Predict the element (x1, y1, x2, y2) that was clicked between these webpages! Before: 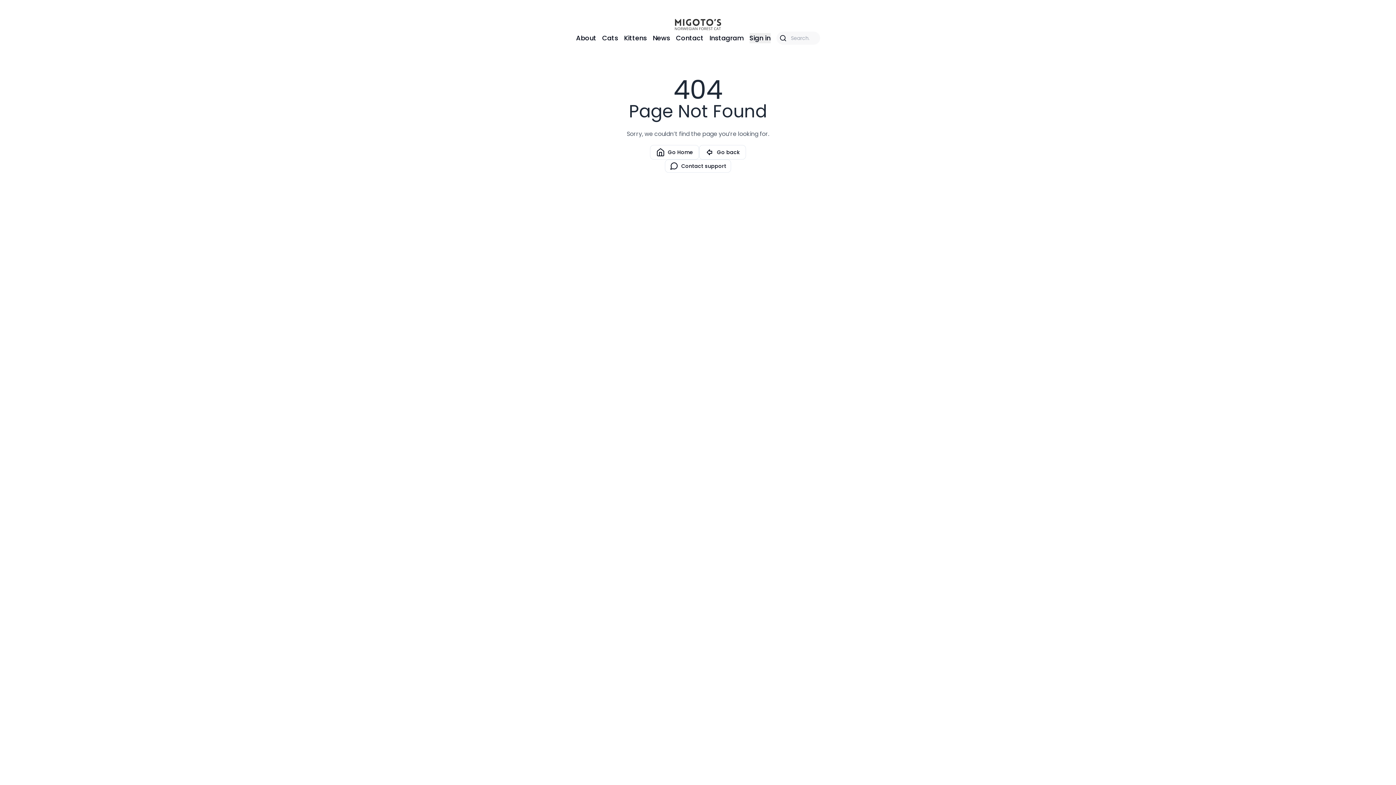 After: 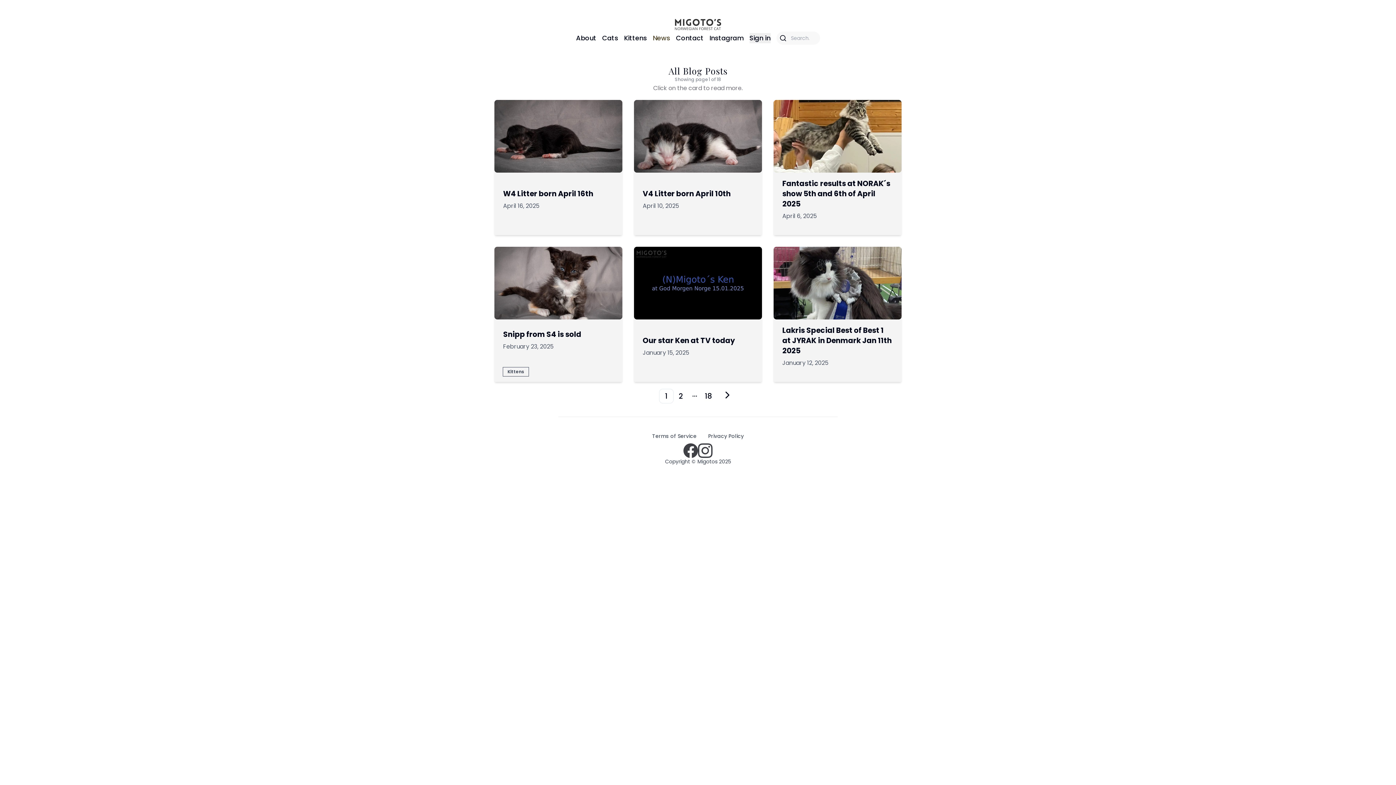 Action: label: News bbox: (652, 33, 670, 43)